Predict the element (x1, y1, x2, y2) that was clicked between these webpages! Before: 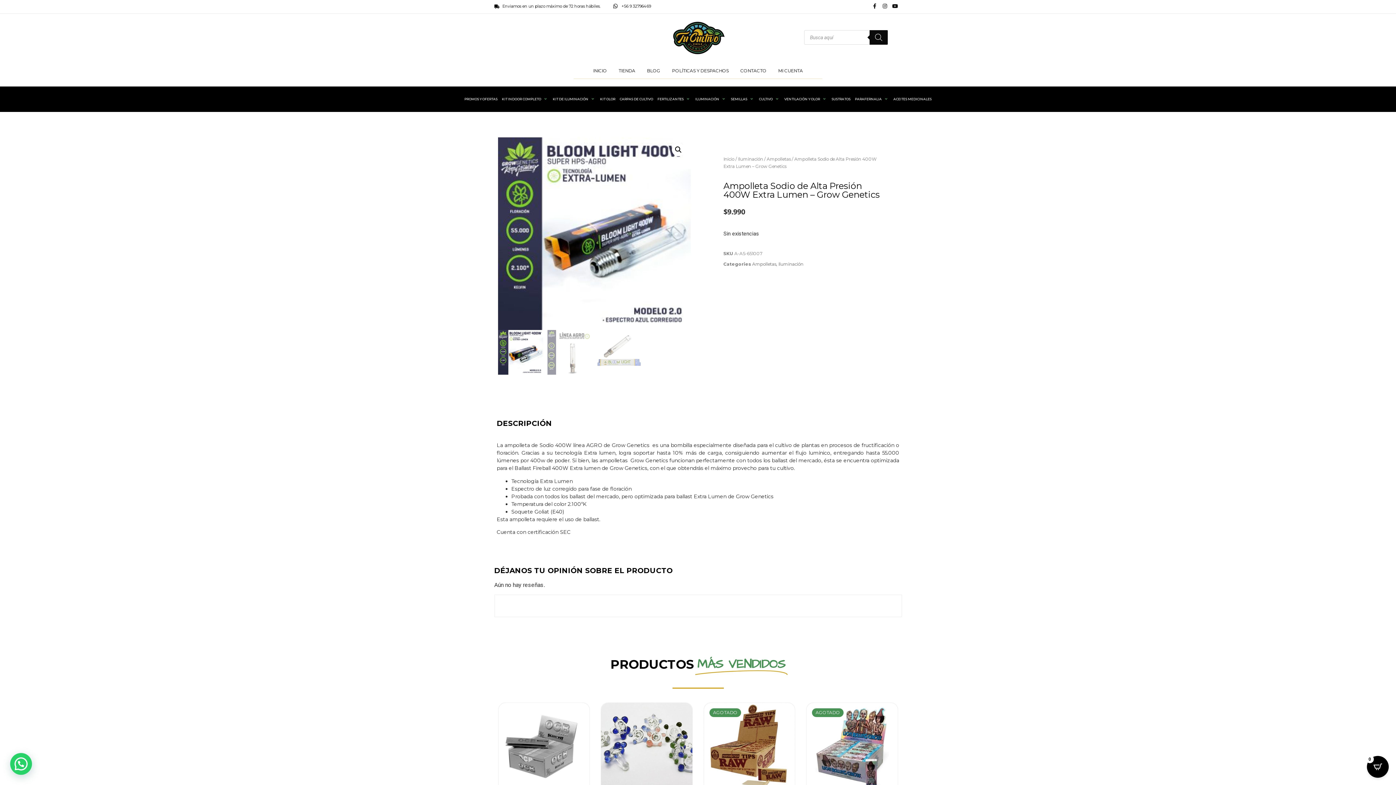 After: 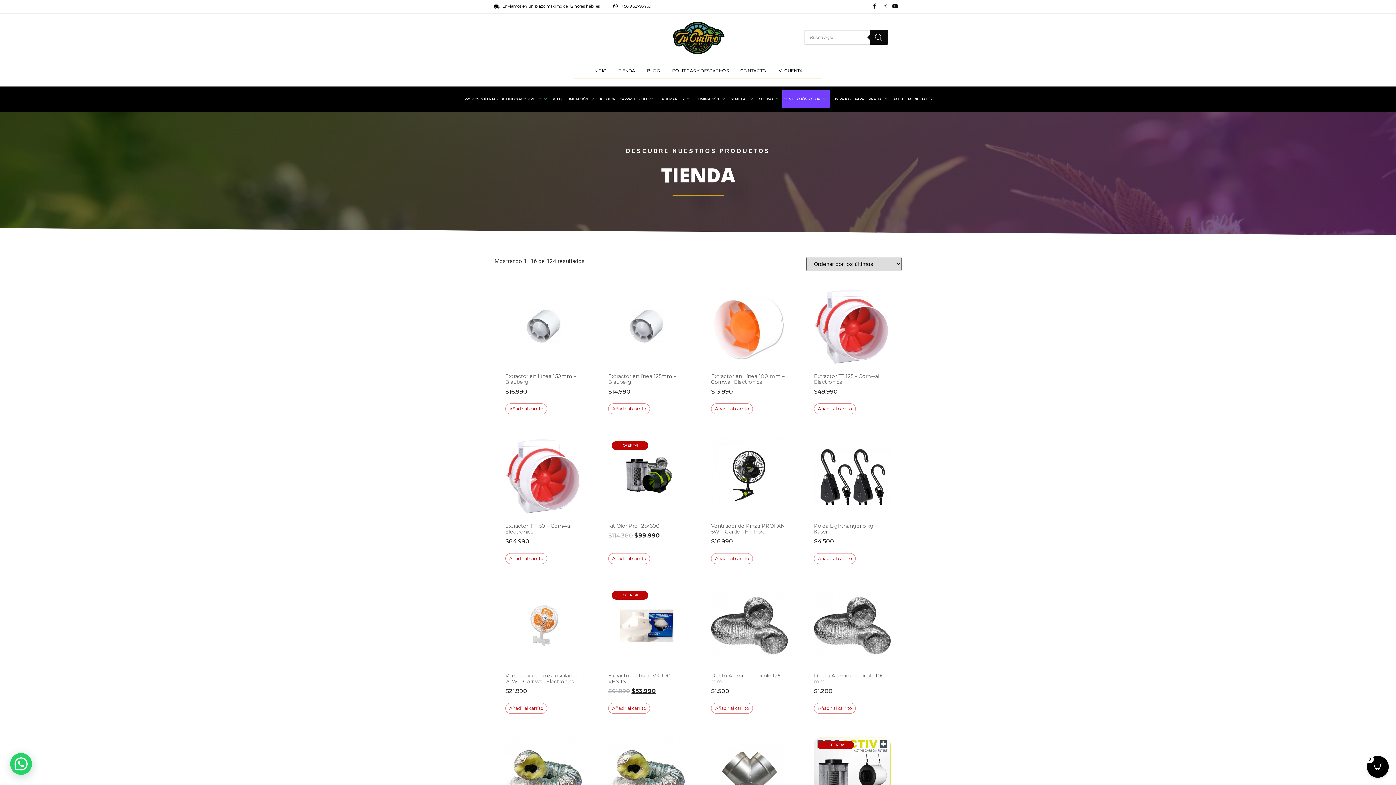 Action: bbox: (782, 90, 829, 108) label: VENTILACIÓN Y OLOR 